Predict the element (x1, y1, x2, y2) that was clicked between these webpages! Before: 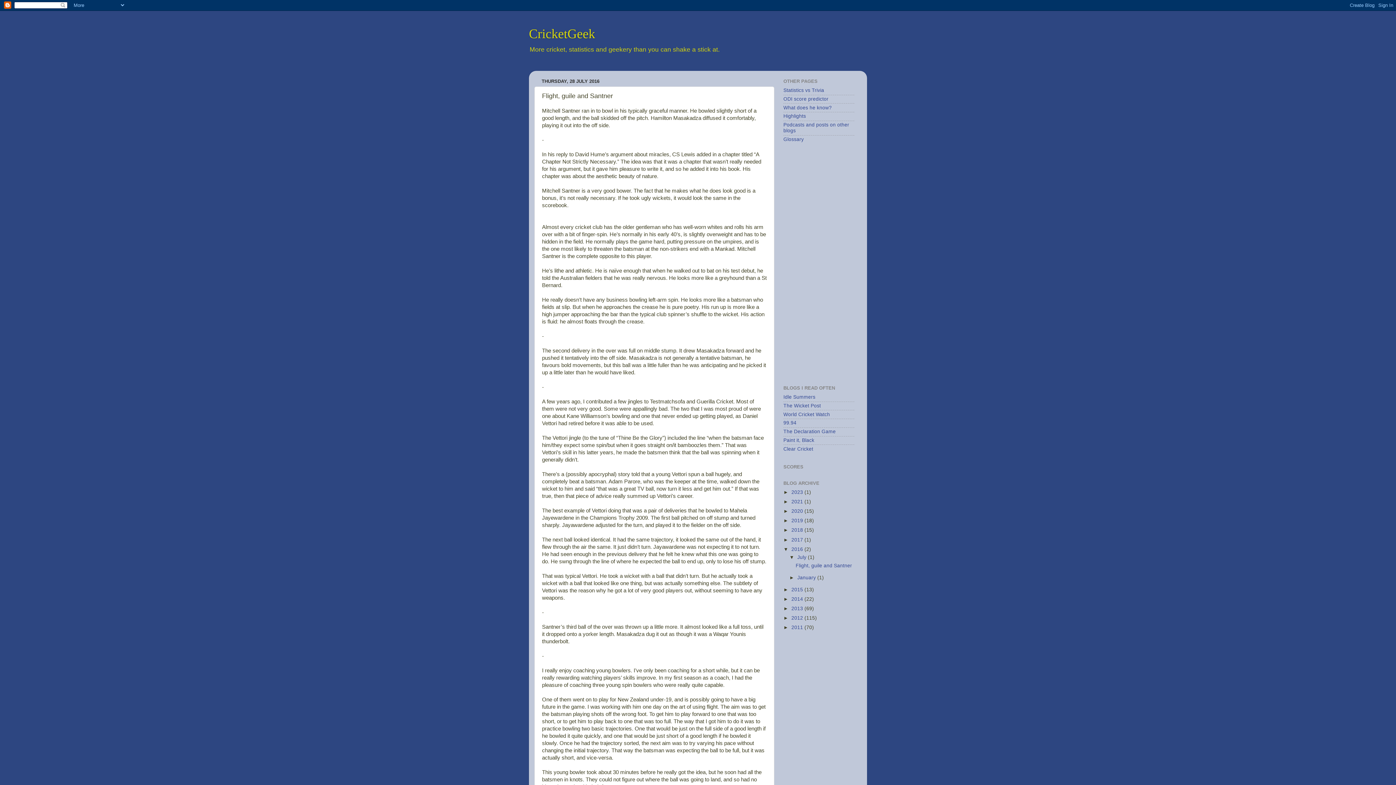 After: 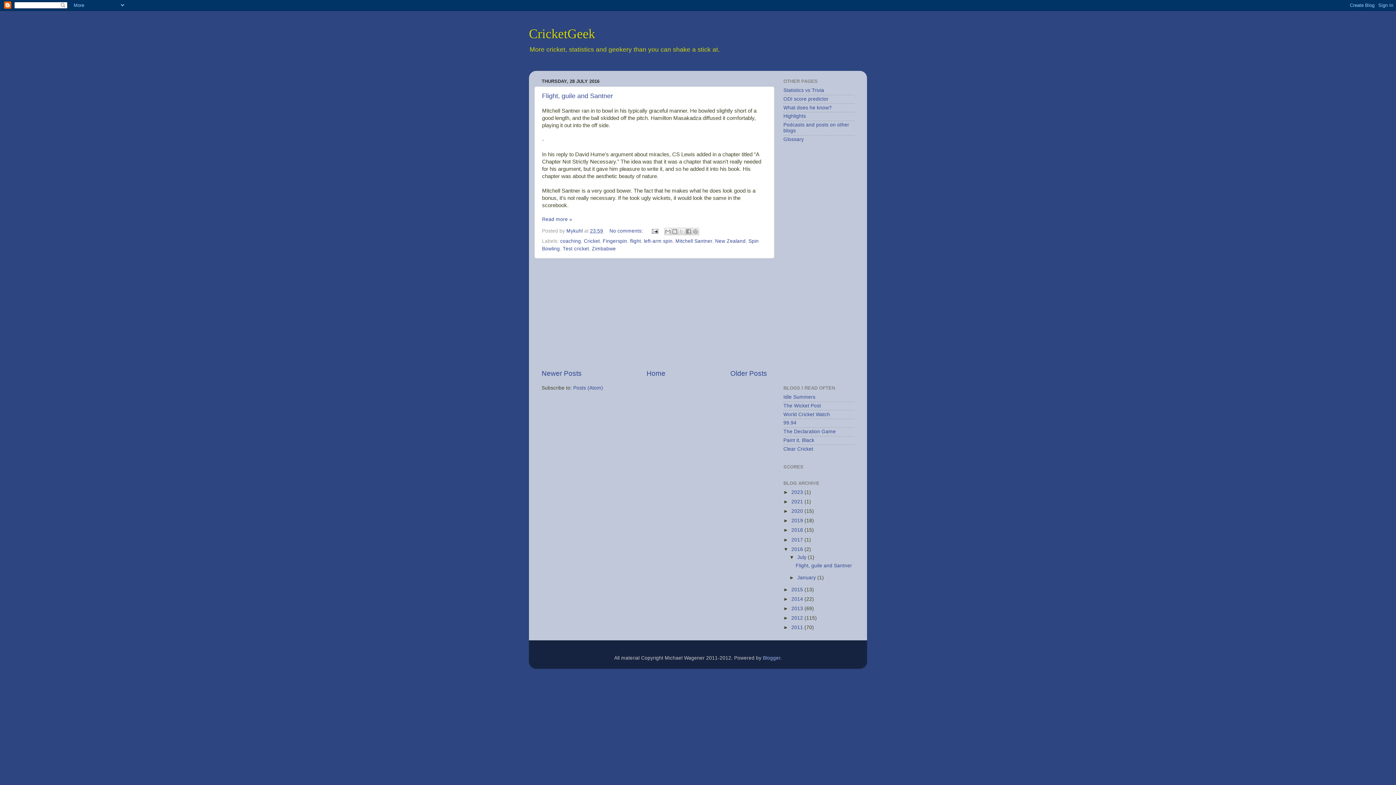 Action: bbox: (797, 555, 808, 560) label: July 